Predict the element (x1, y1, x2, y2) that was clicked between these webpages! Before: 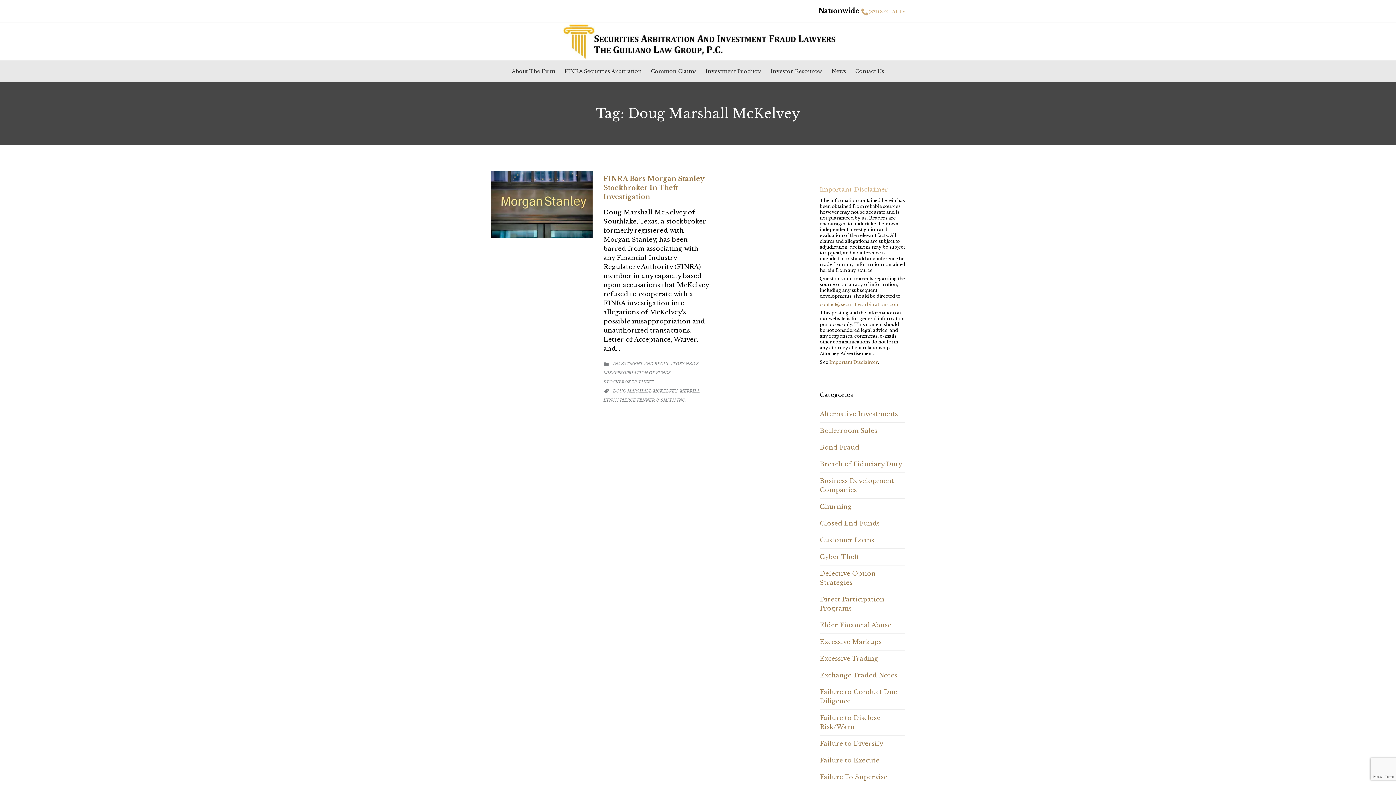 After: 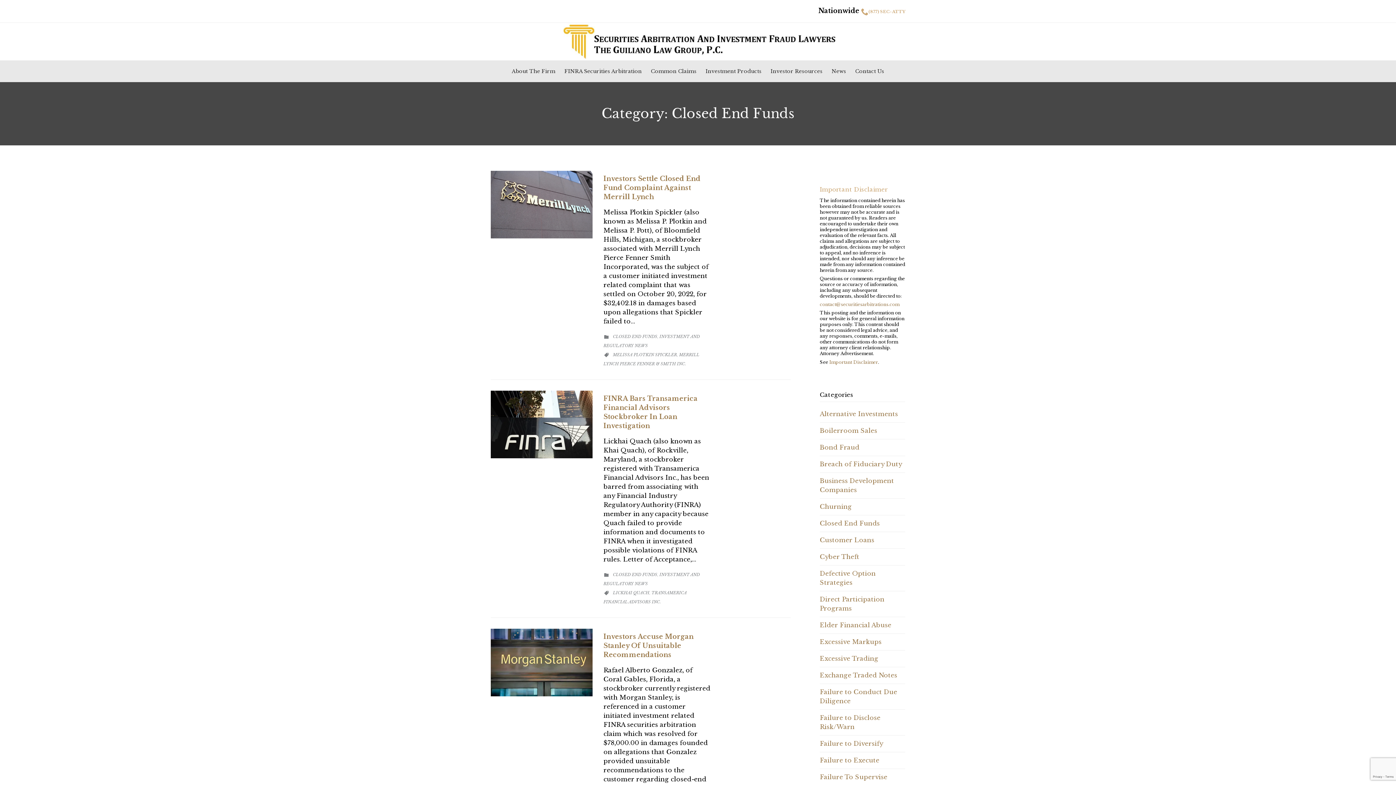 Action: bbox: (820, 519, 880, 527) label: Closed End Funds